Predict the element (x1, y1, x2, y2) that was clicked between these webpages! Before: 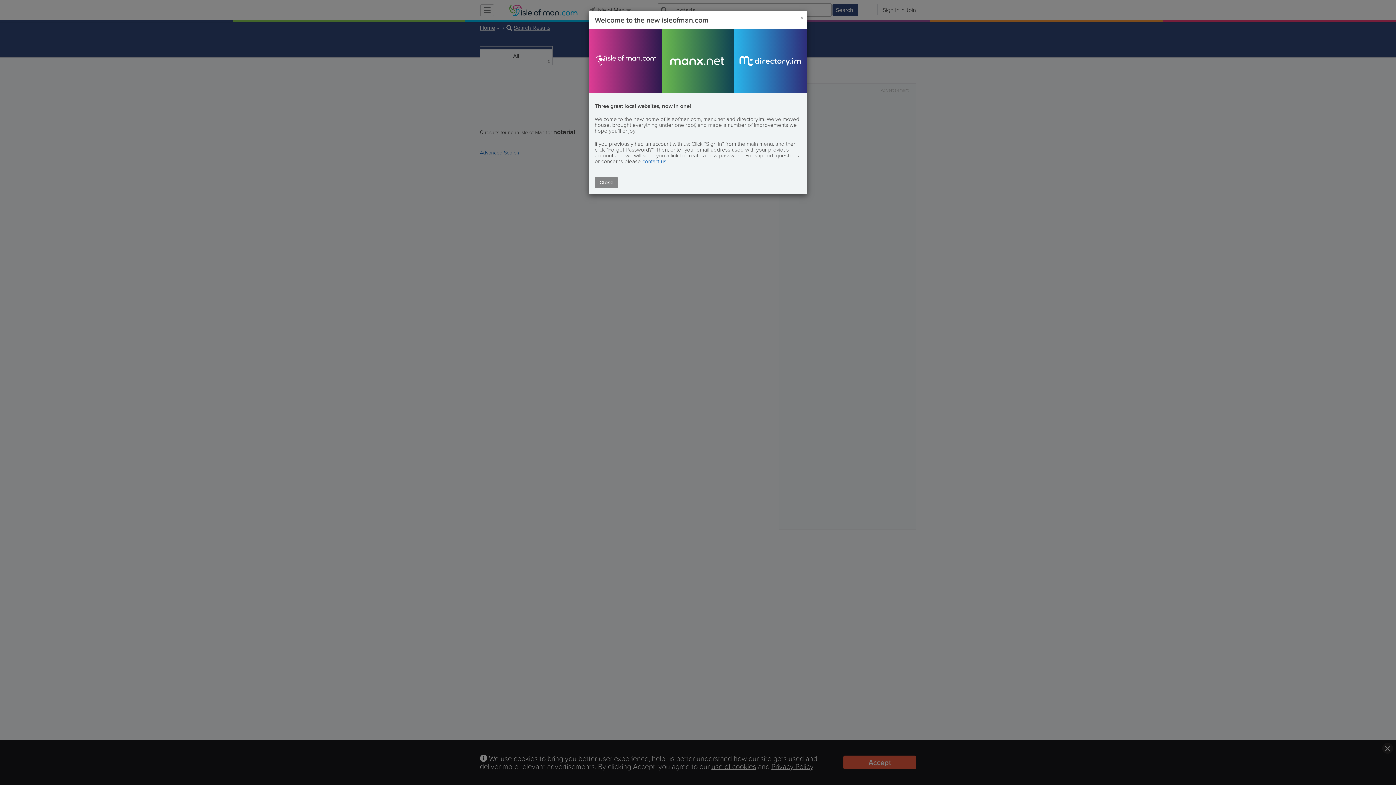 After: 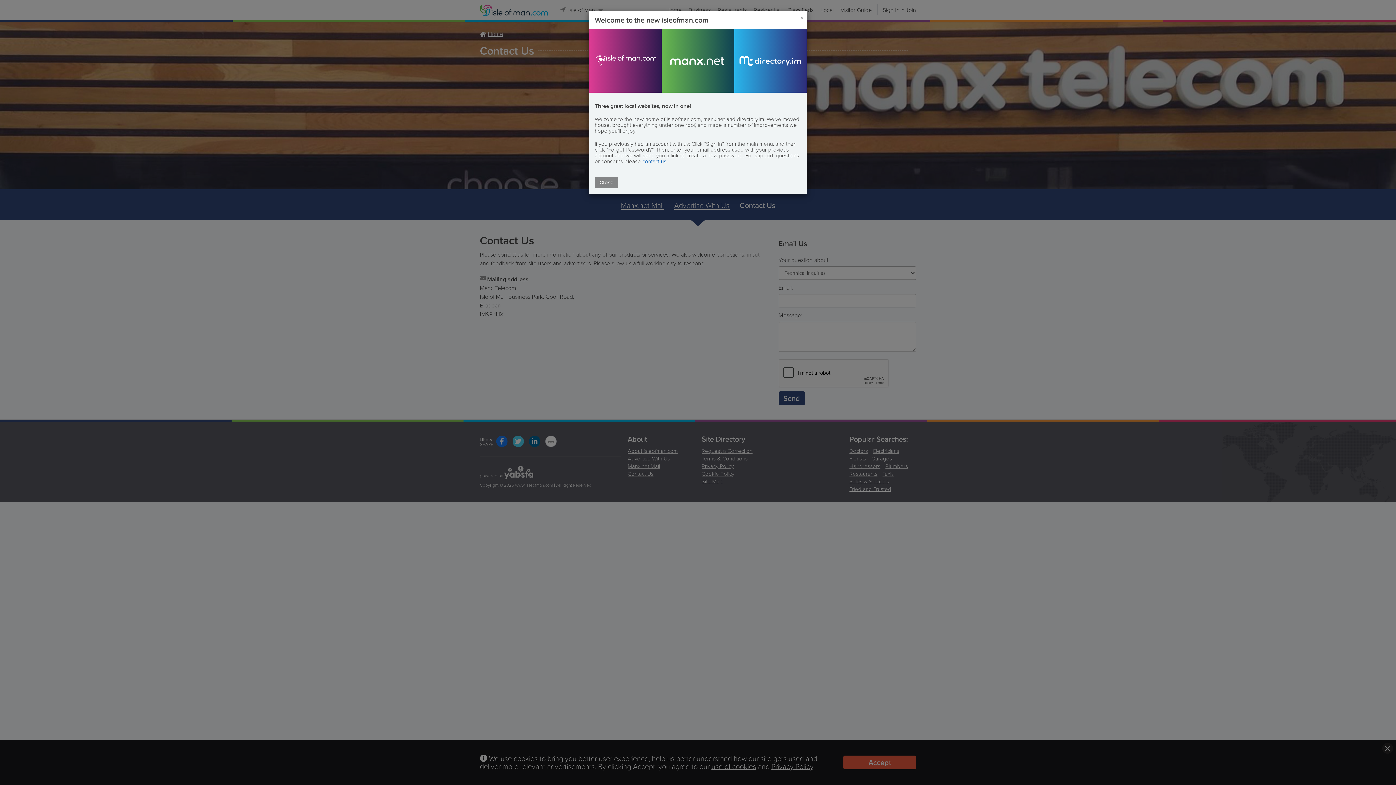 Action: bbox: (642, 157, 666, 165) label: contact us